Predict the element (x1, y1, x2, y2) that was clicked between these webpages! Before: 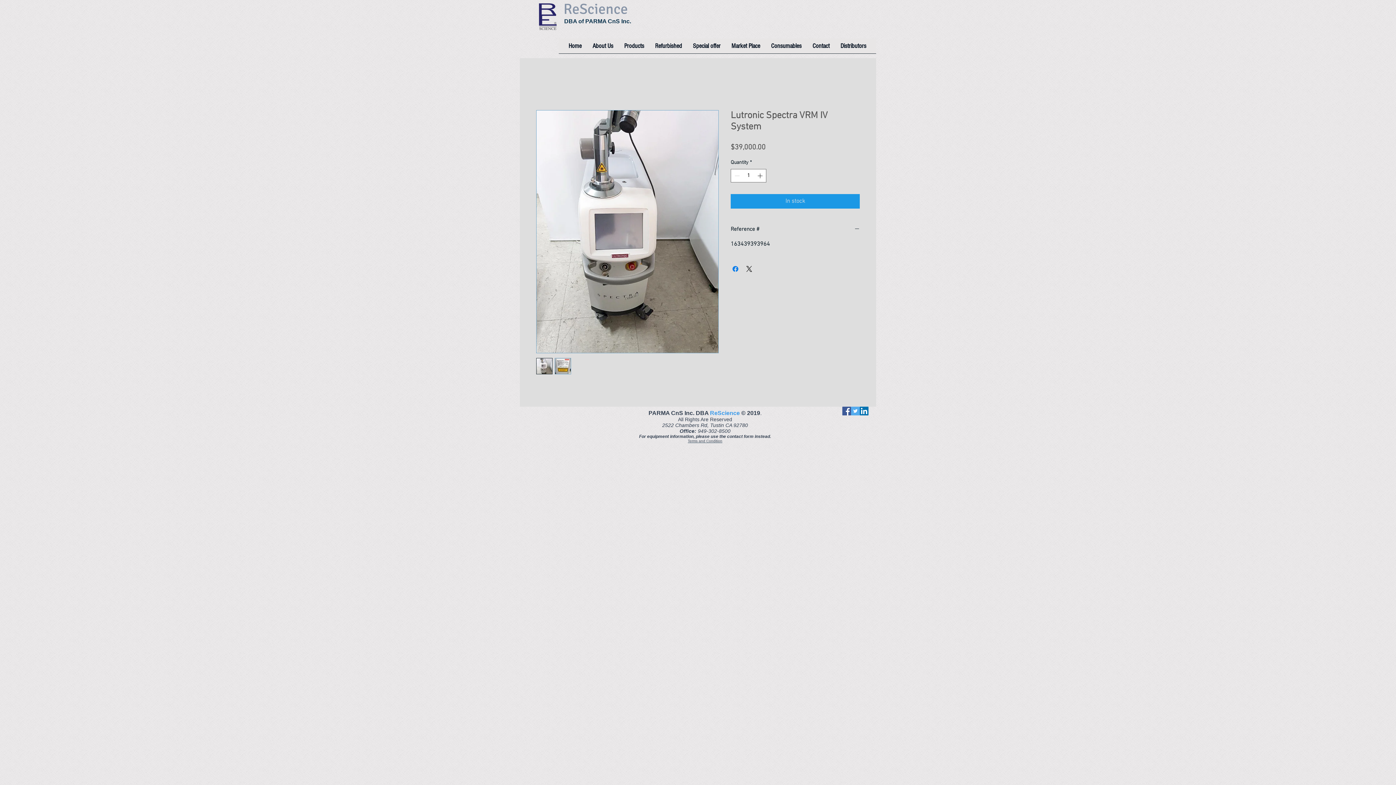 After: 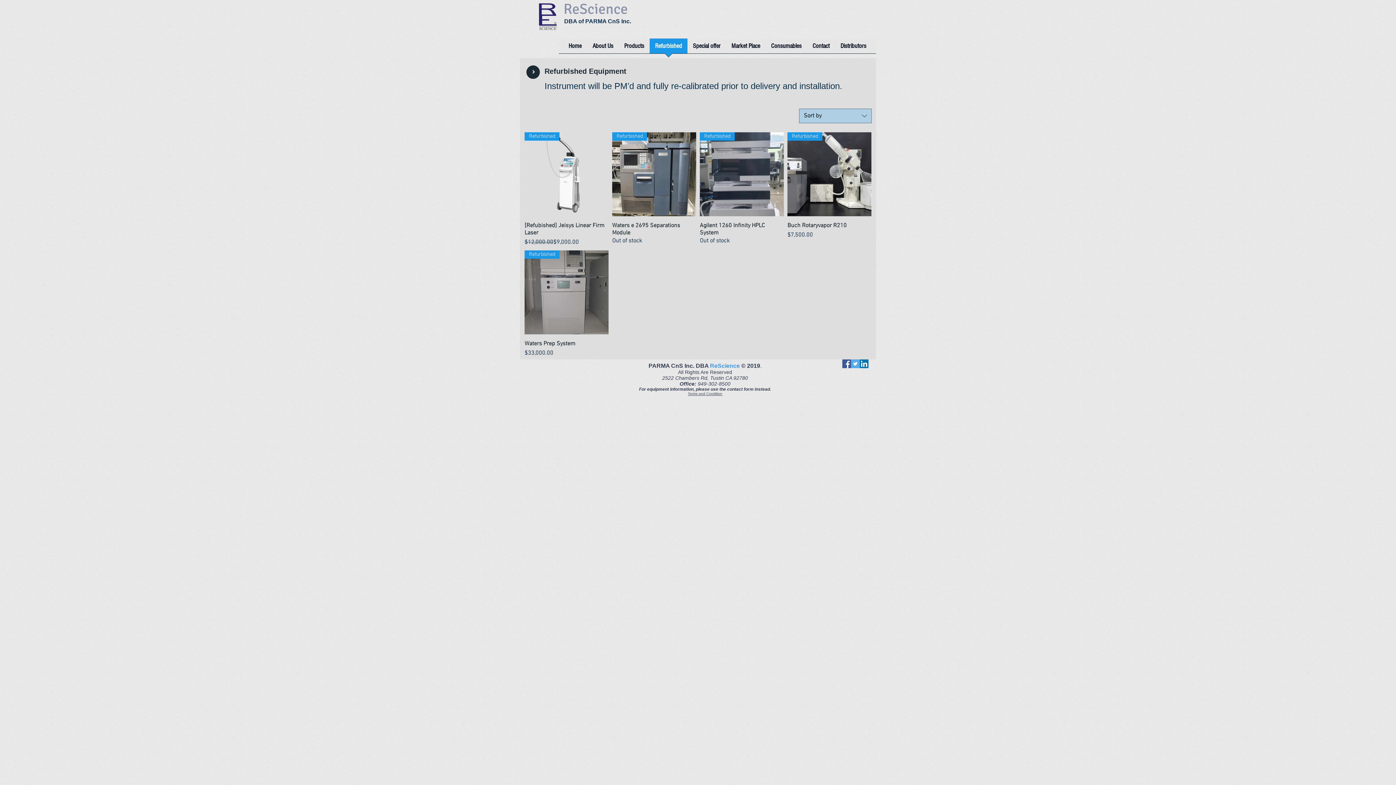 Action: label: Refurbished bbox: (649, 38, 687, 58)